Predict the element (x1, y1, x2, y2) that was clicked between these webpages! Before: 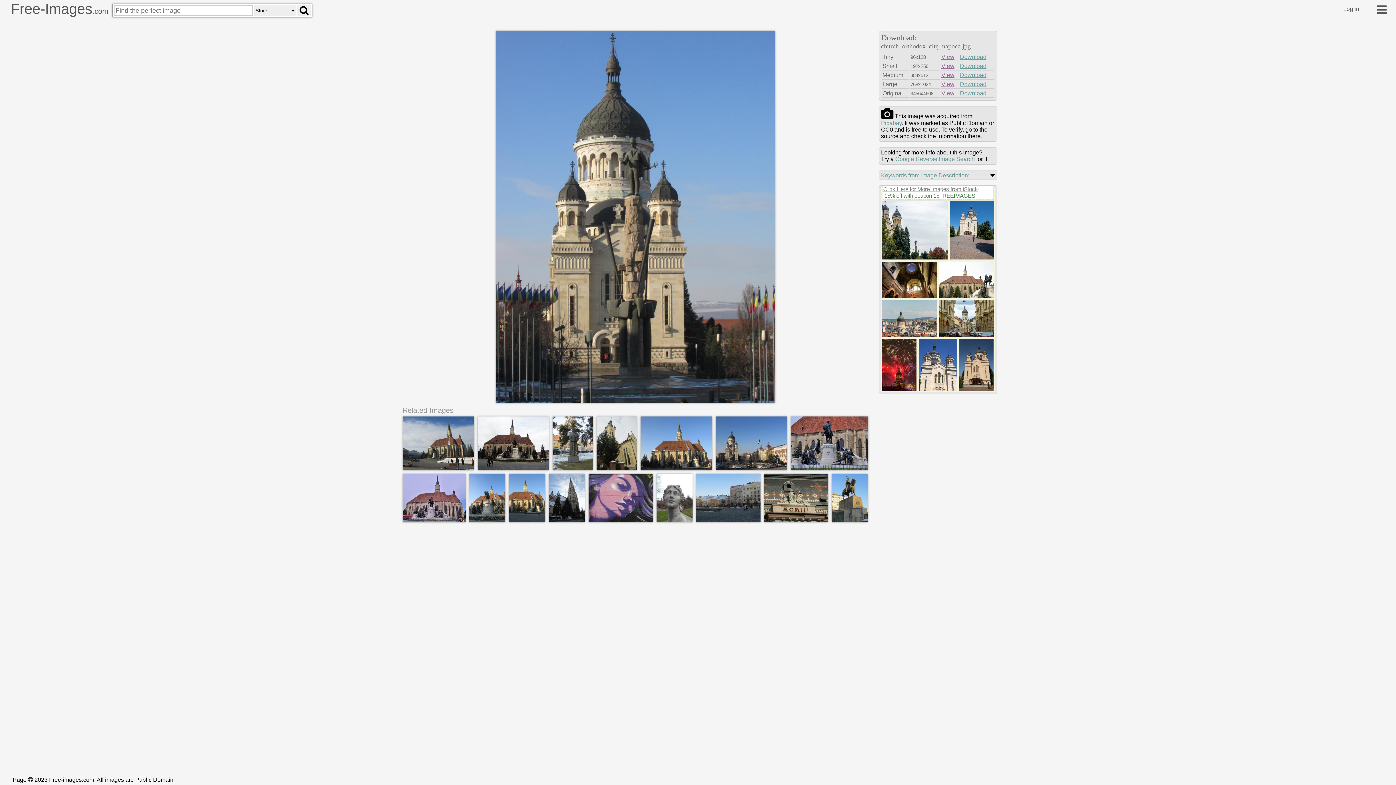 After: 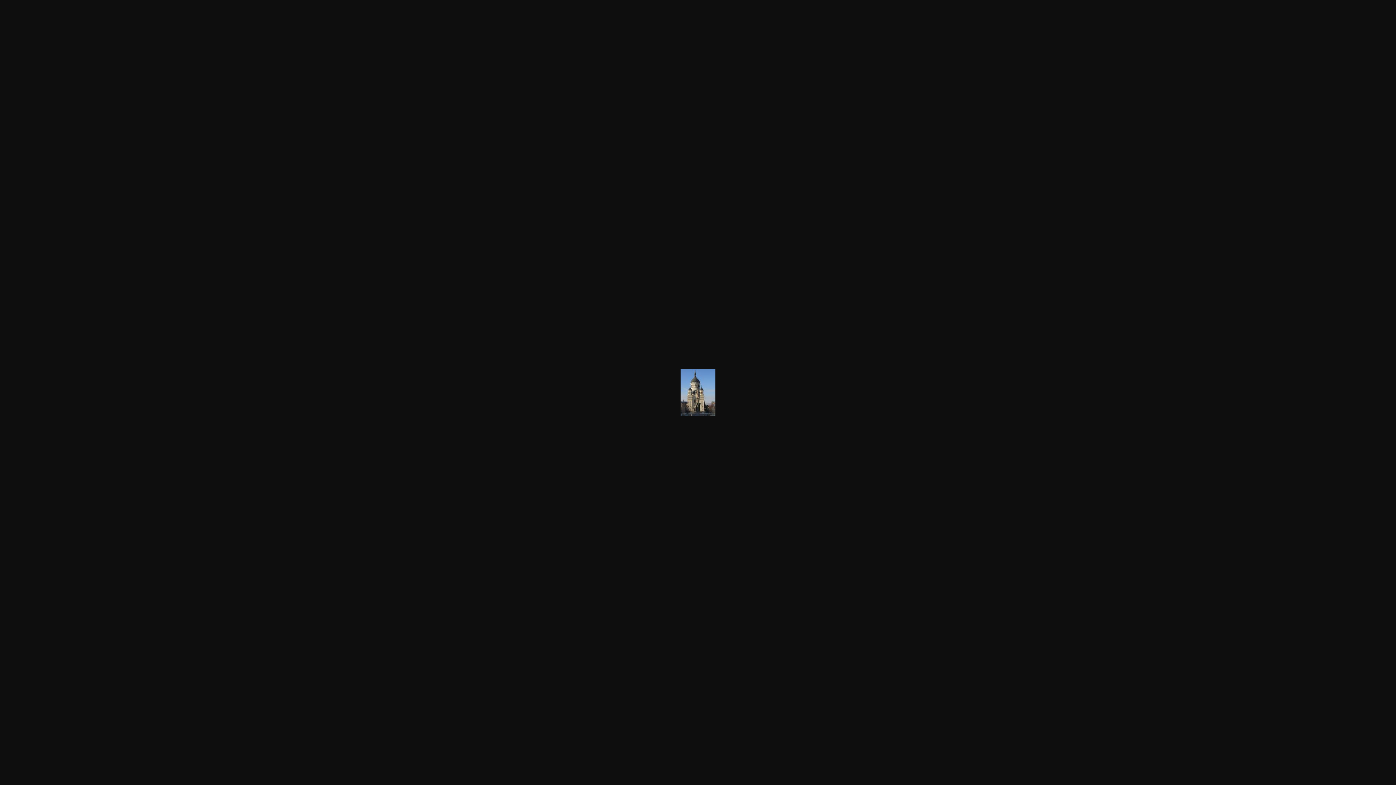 Action: bbox: (941, 53, 954, 60) label: View